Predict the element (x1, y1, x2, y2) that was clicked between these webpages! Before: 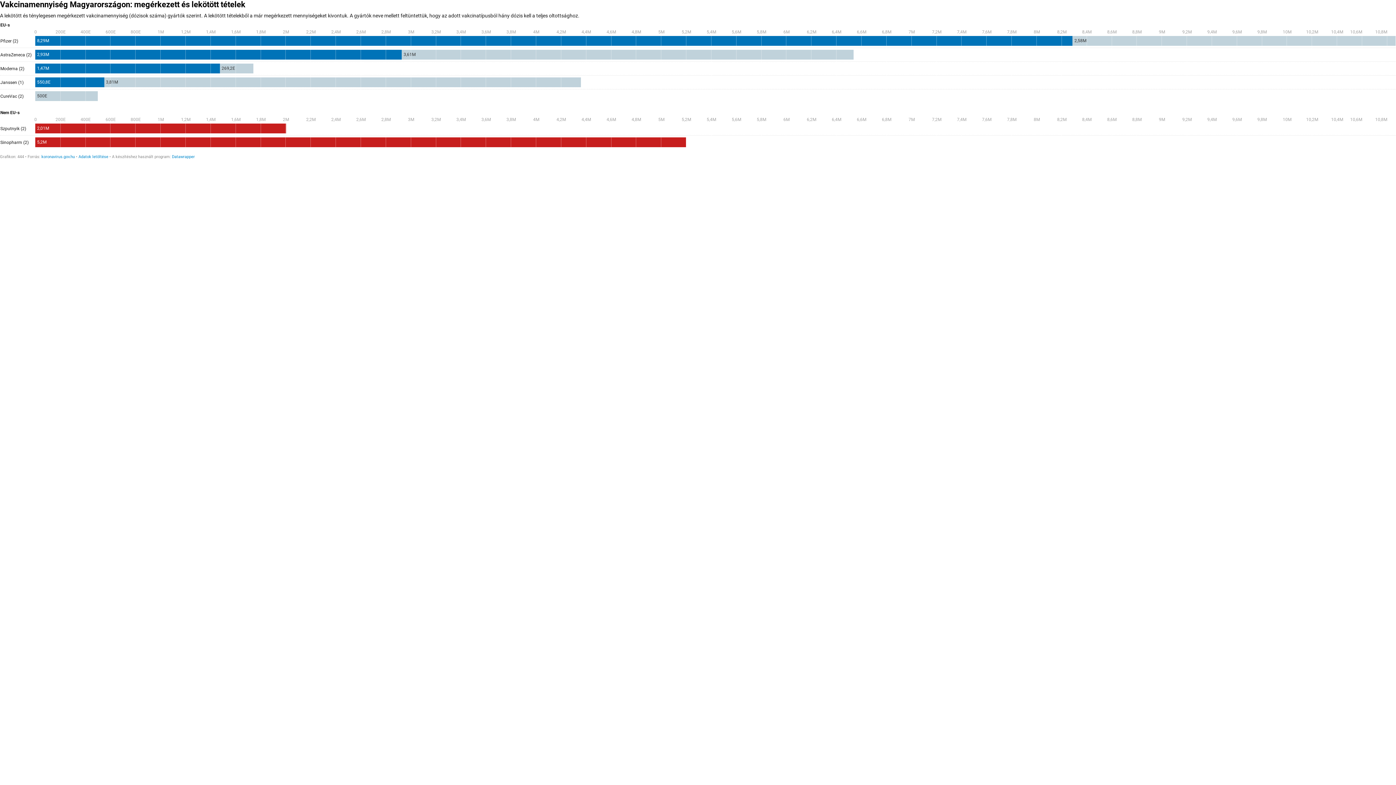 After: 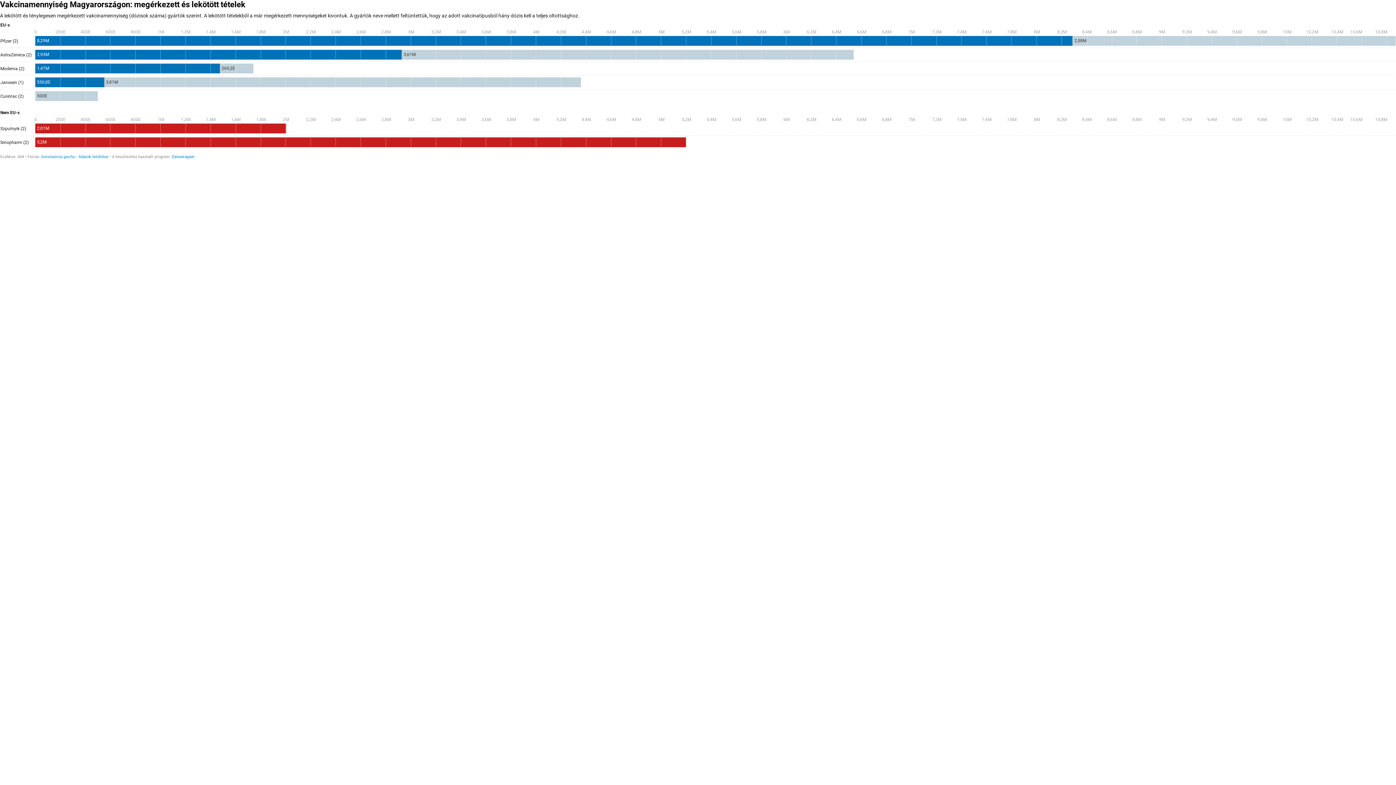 Action: bbox: (172, 154, 194, 159) label: Datawrapper